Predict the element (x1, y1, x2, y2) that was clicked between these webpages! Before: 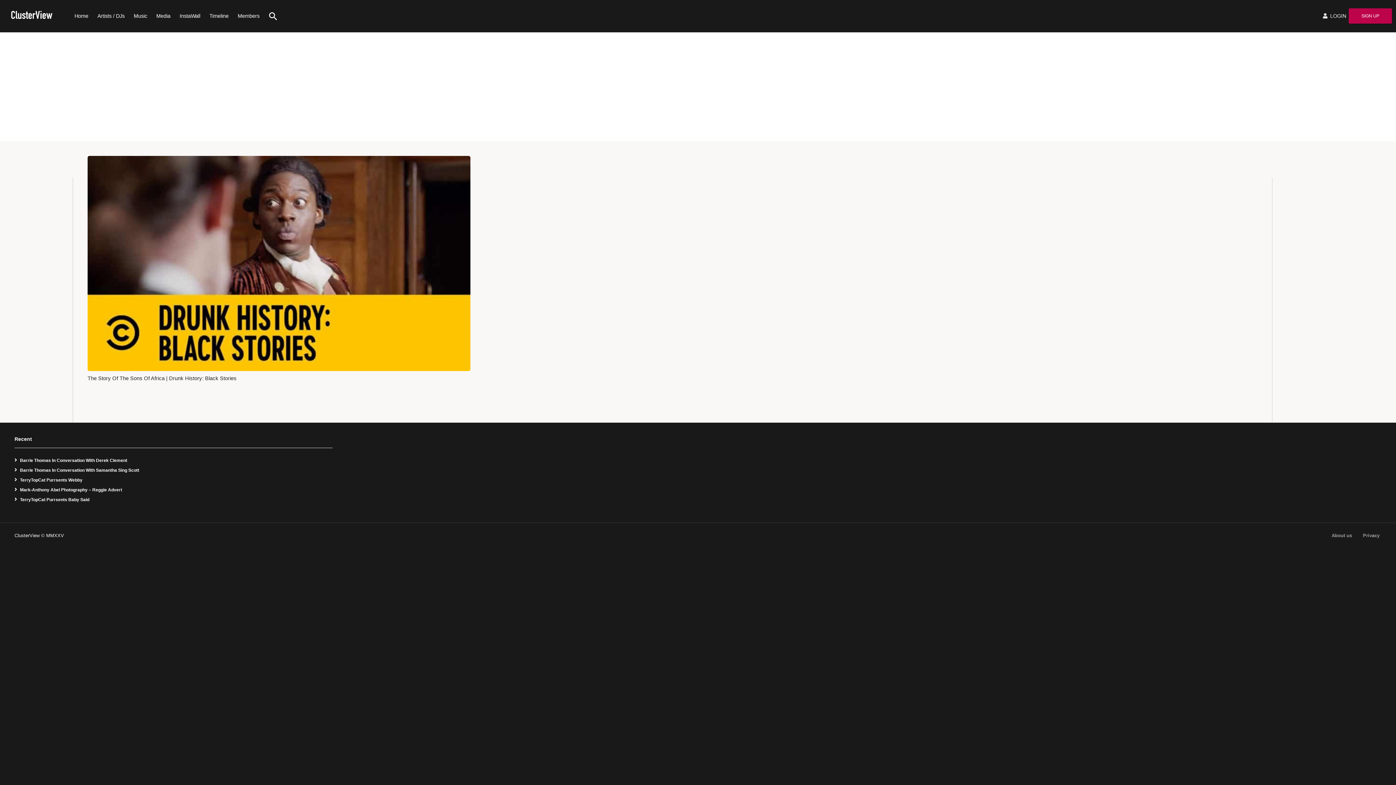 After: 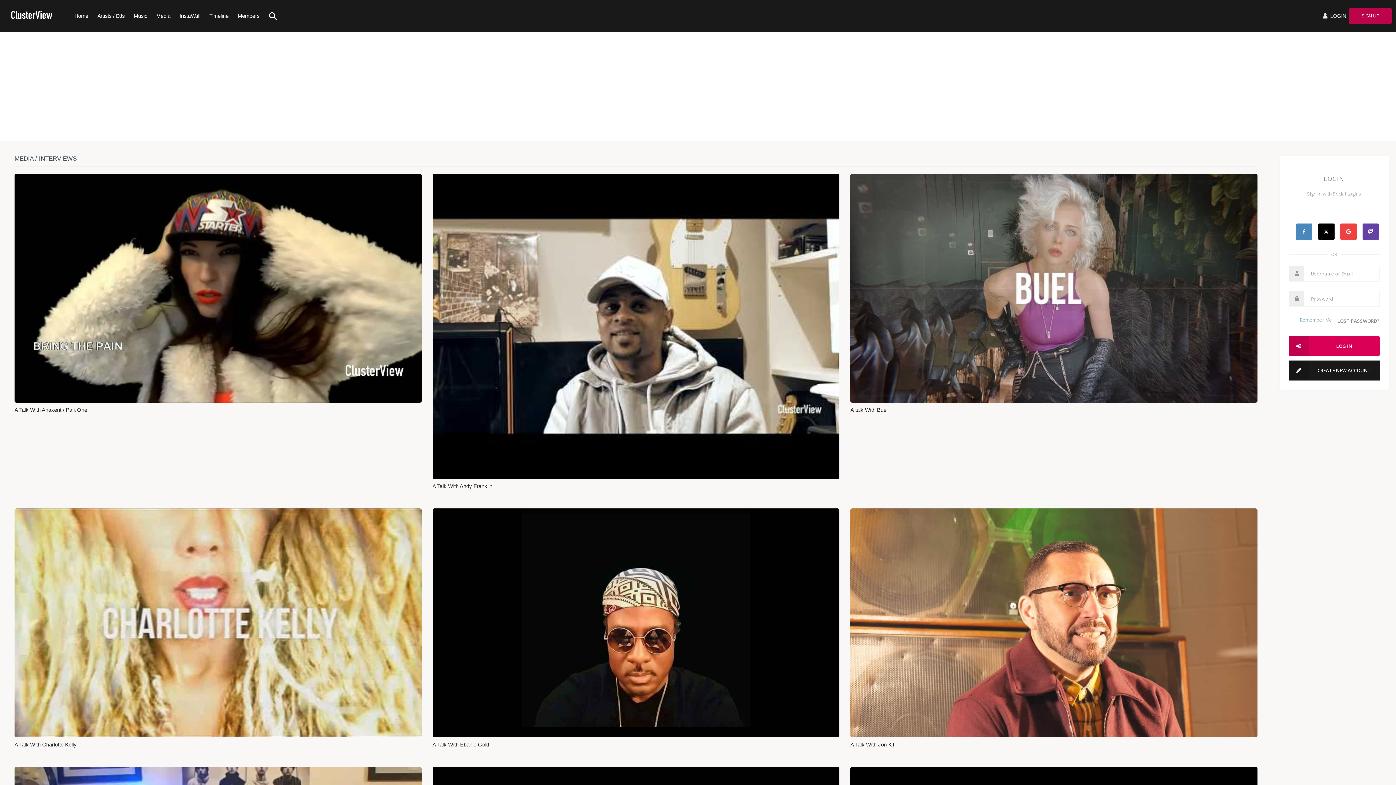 Action: bbox: (149, 0, 172, 31) label: Media